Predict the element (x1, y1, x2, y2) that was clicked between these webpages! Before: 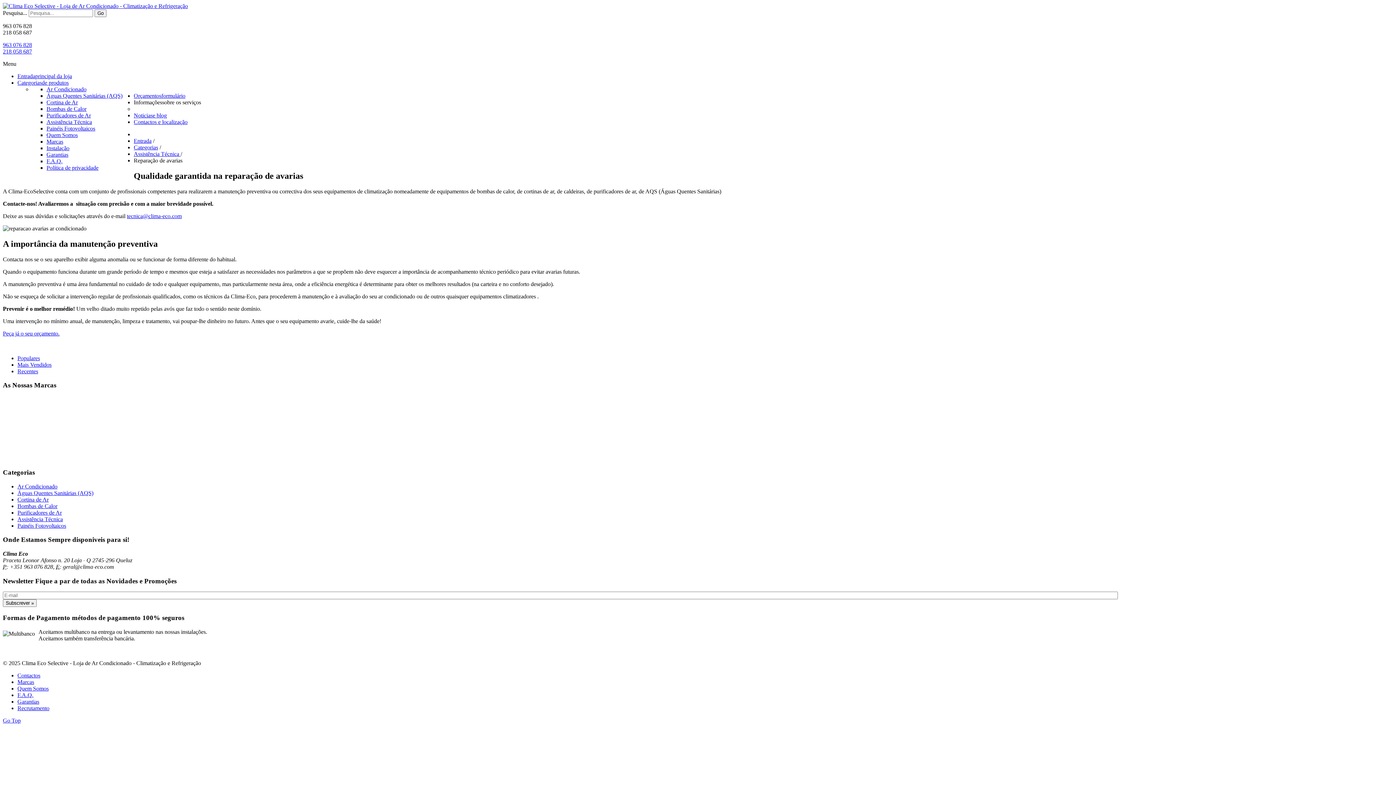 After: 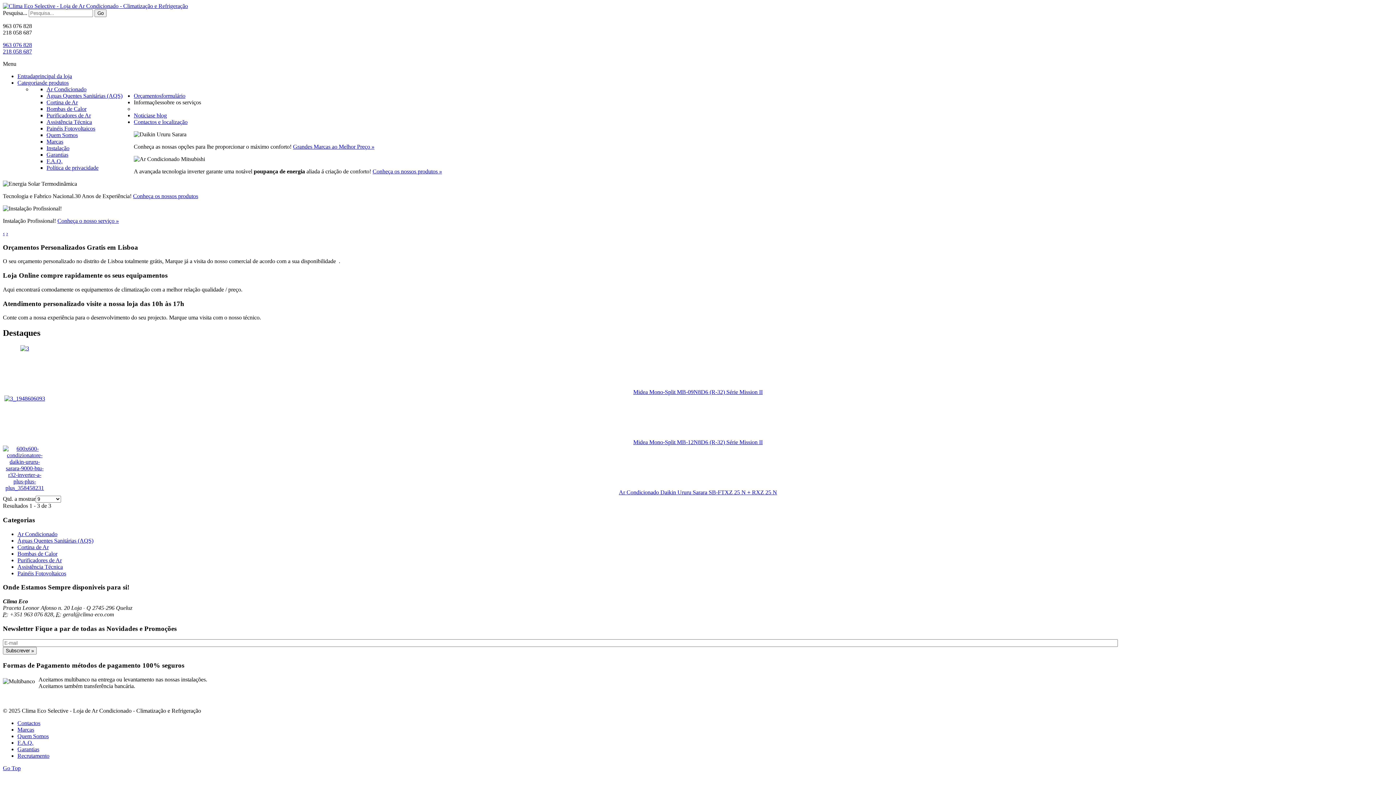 Action: bbox: (2, 2, 188, 9)